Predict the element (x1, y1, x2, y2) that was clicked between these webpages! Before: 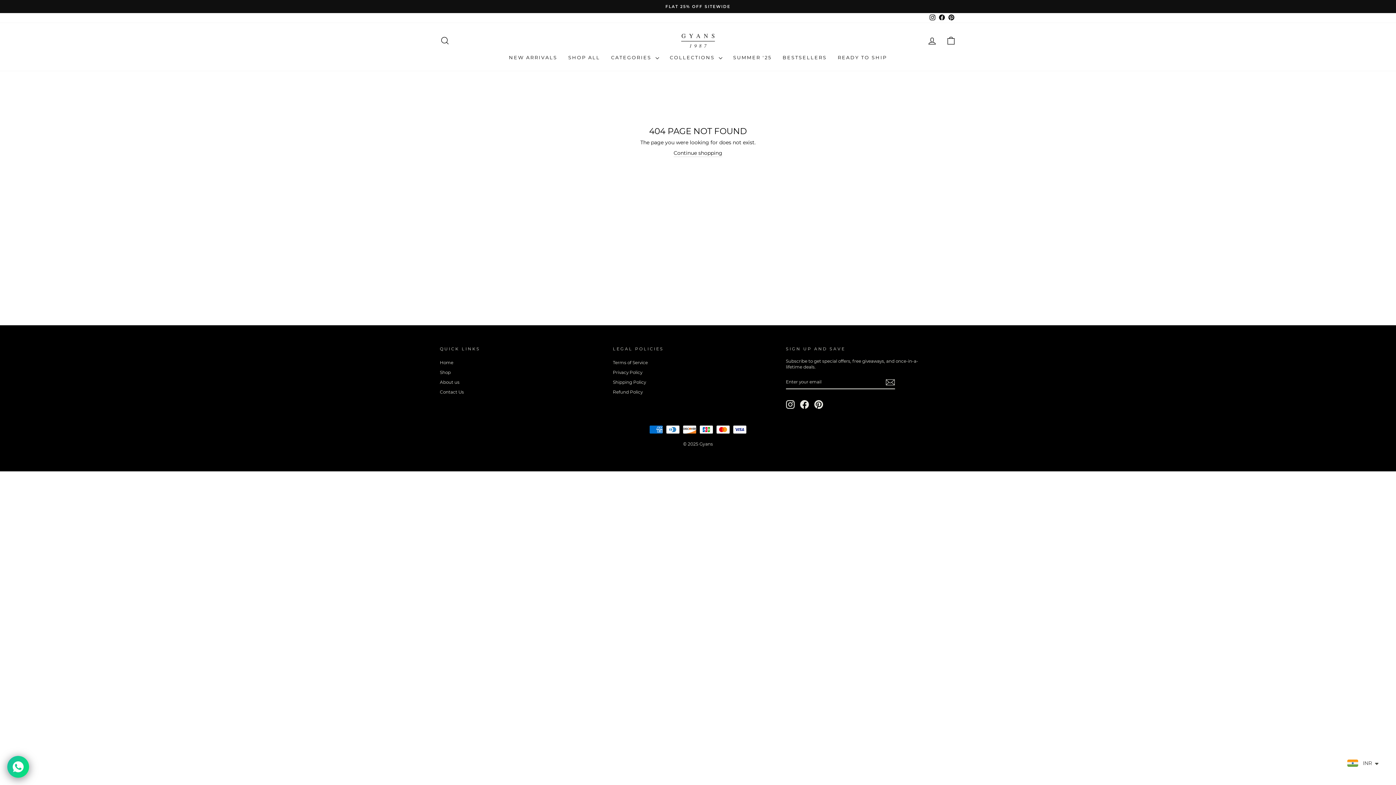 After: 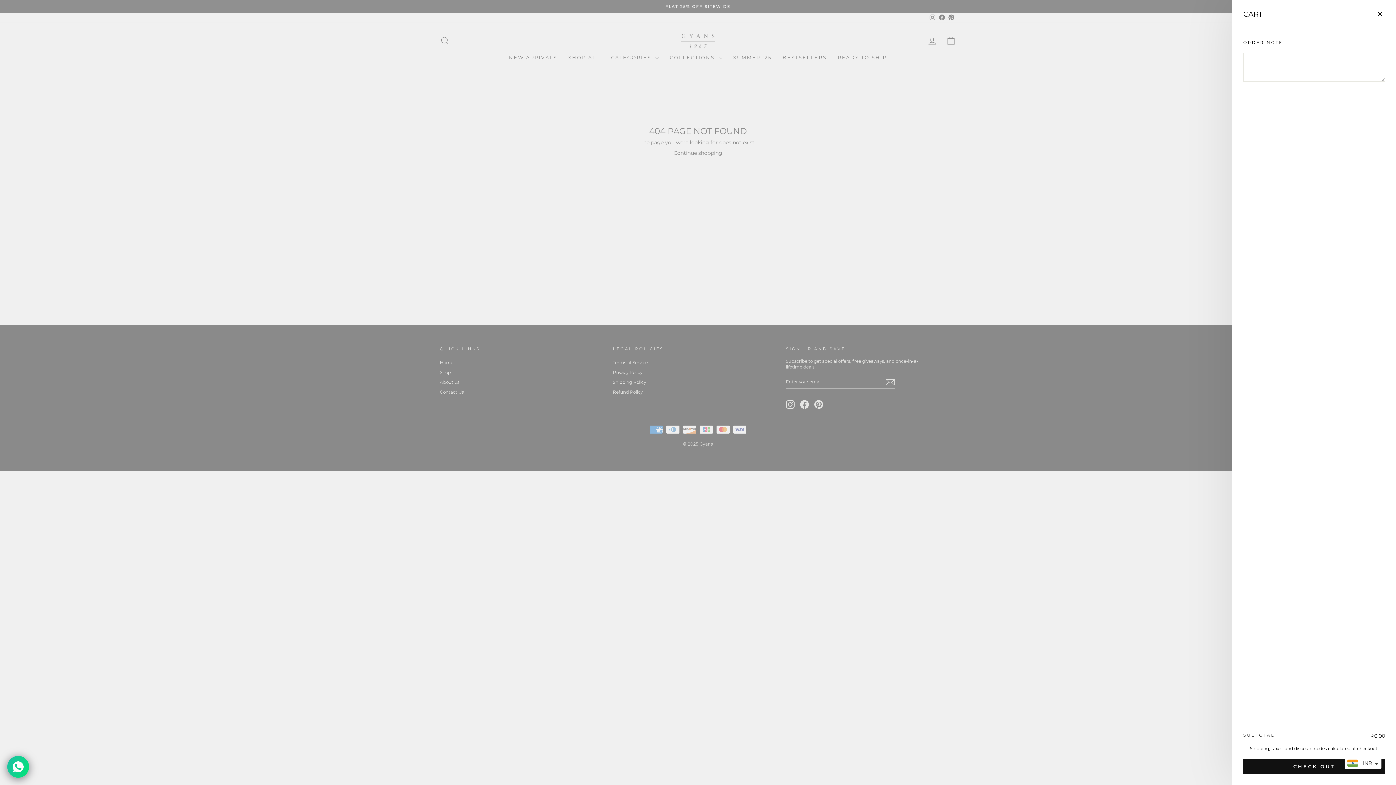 Action: label: CART bbox: (941, 33, 960, 48)